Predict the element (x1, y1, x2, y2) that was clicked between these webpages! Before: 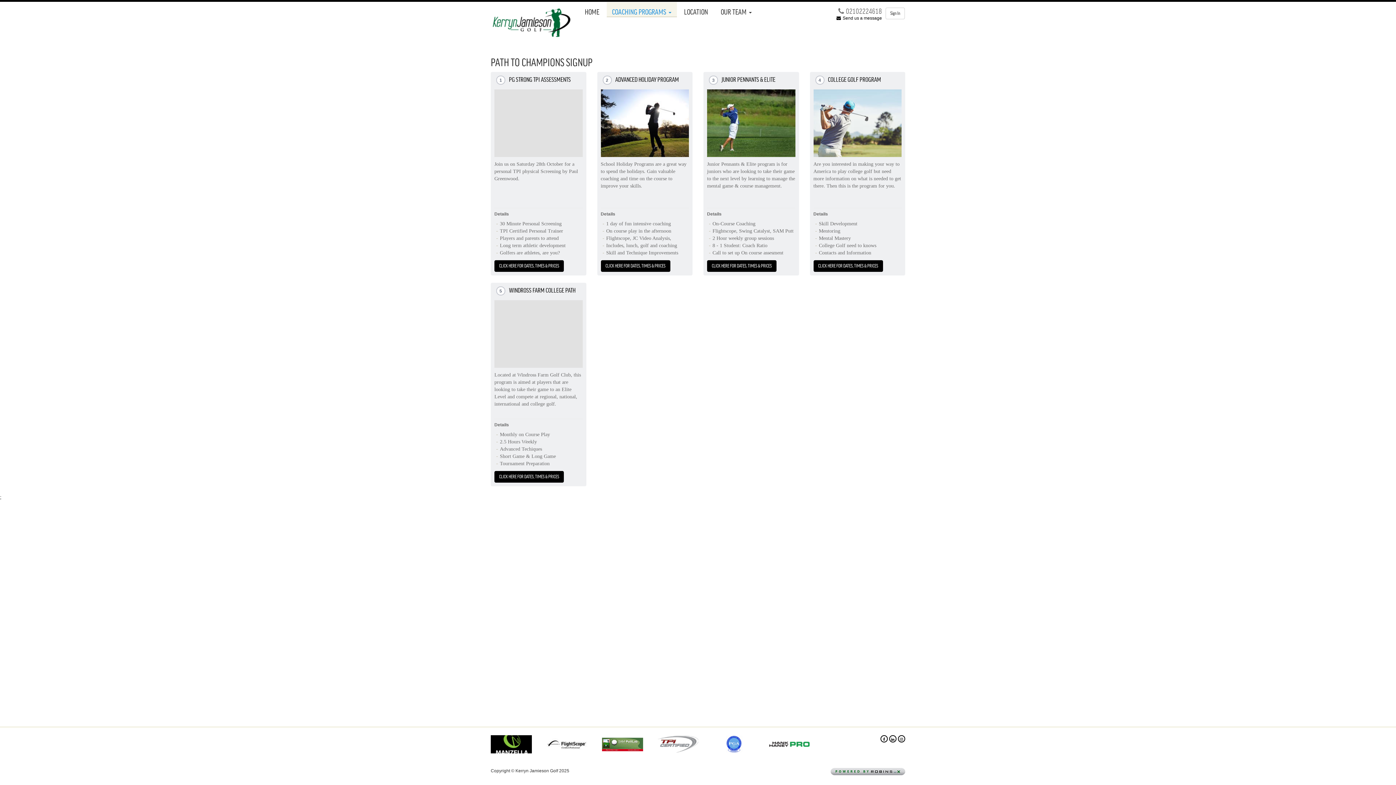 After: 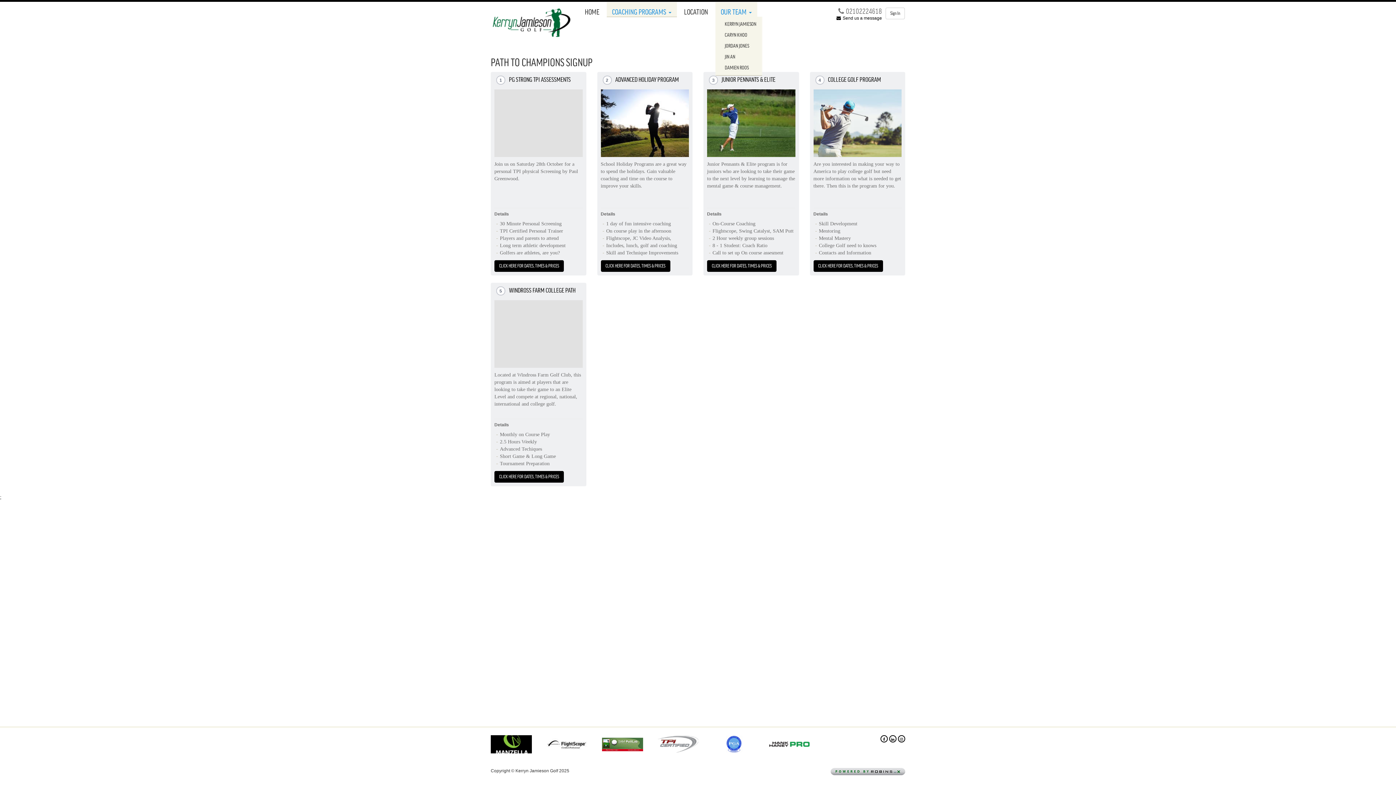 Action: bbox: (715, 2, 757, 16) label: OUR TEAM 